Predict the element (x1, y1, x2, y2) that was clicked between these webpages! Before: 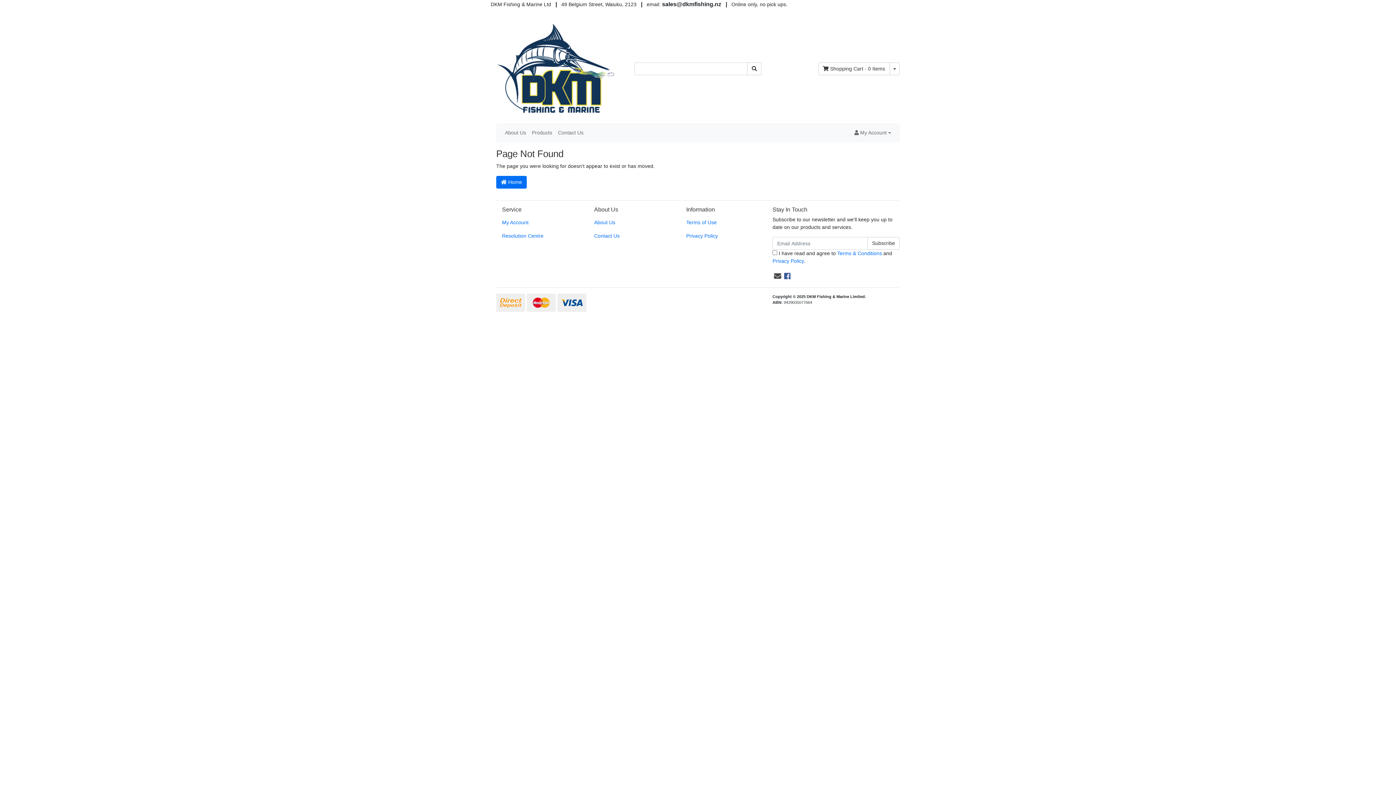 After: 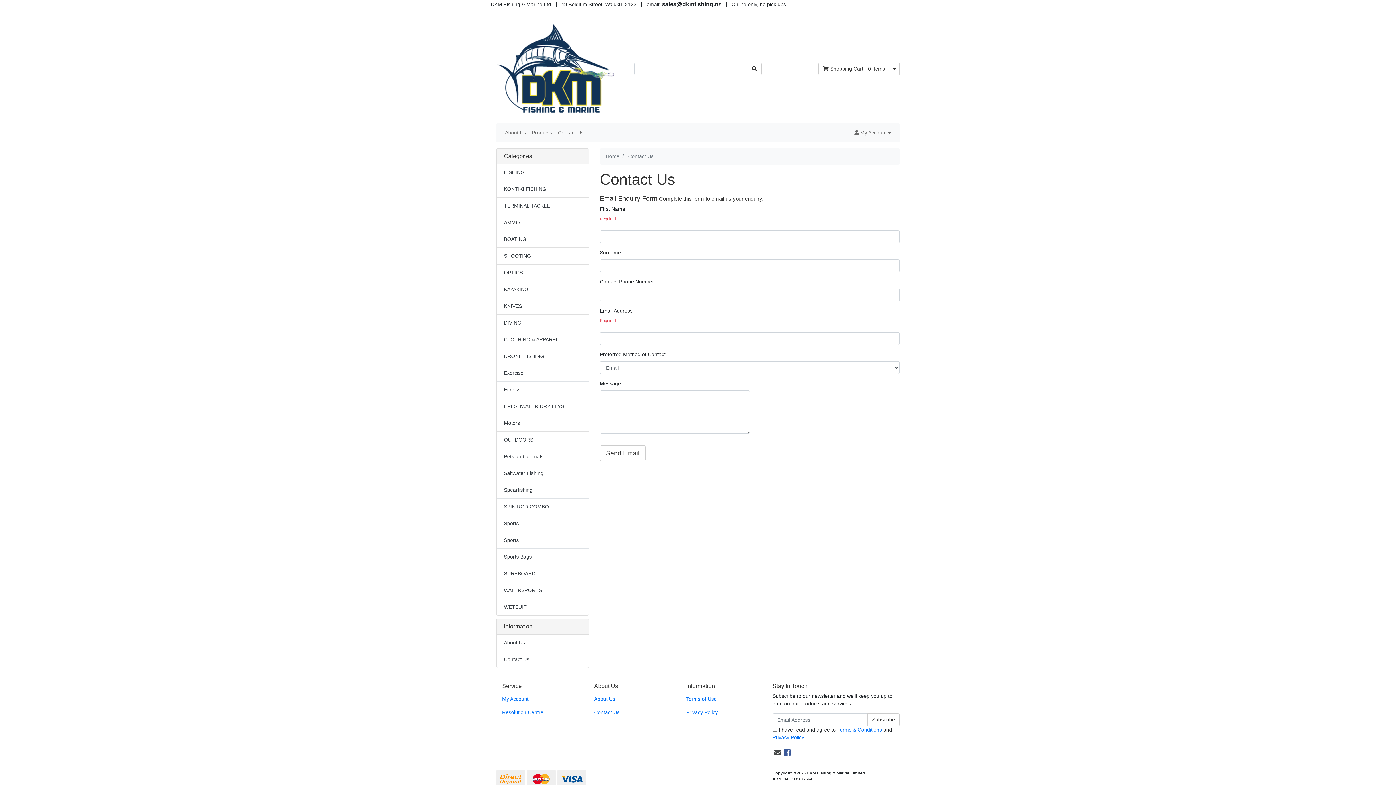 Action: bbox: (555, 126, 586, 139) label: Contact Us